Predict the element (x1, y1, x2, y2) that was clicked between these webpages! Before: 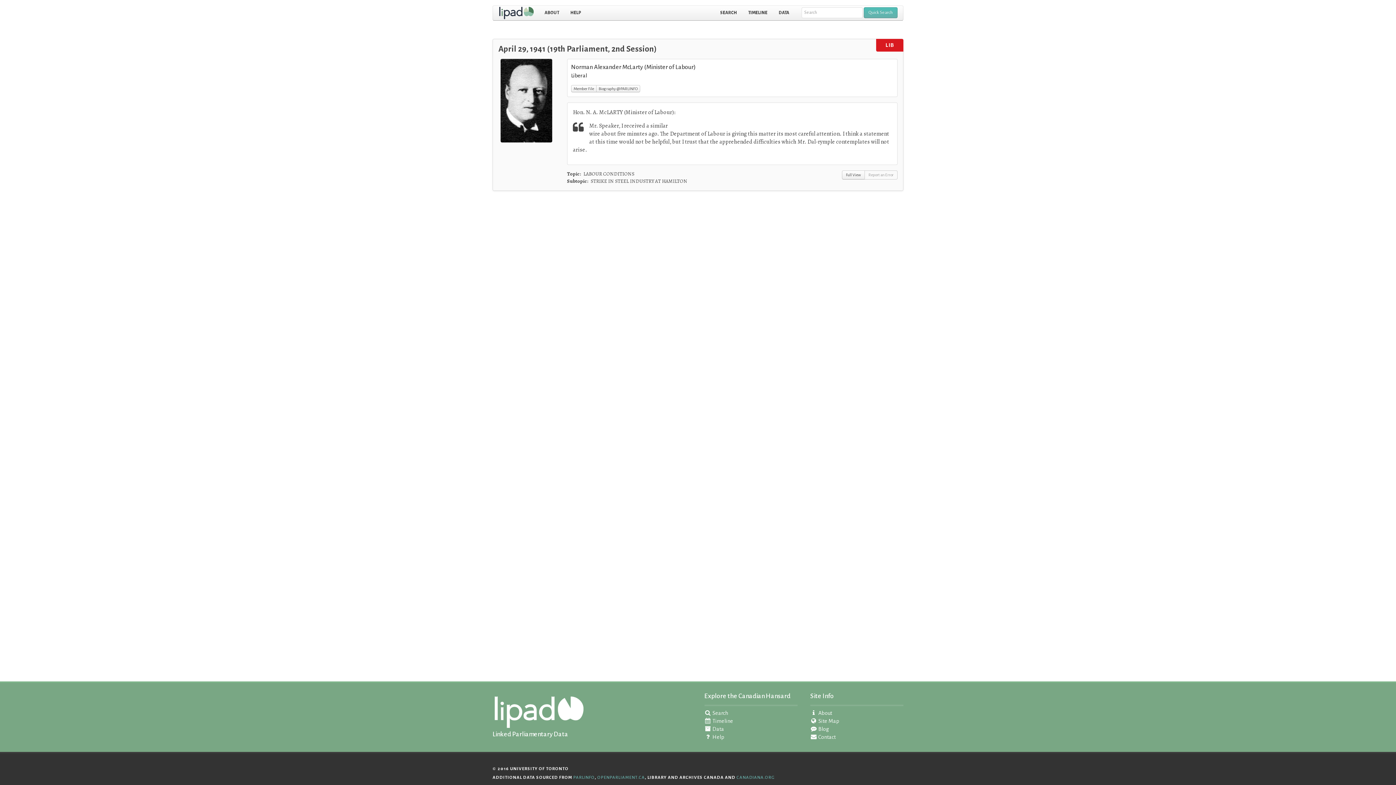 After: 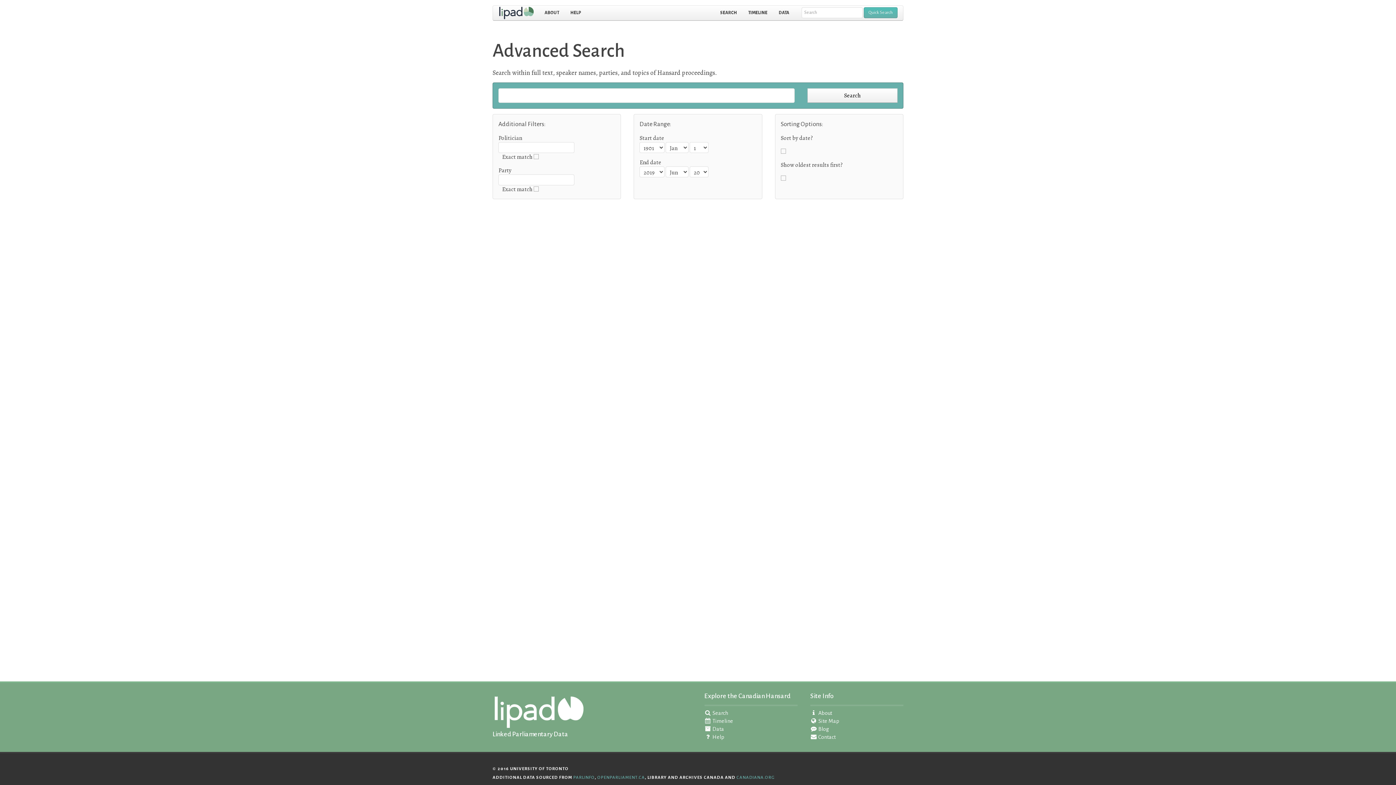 Action: label:  Search bbox: (704, 710, 728, 716)